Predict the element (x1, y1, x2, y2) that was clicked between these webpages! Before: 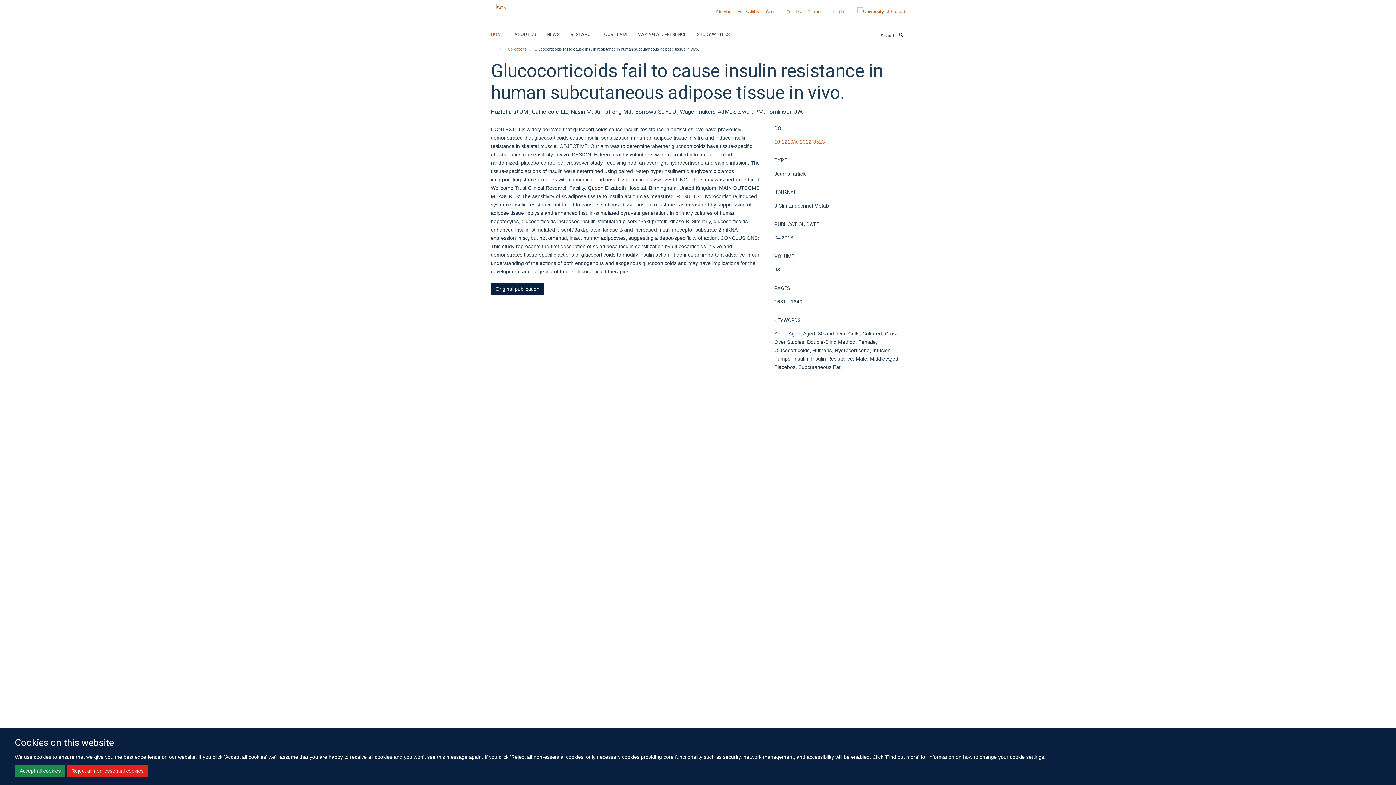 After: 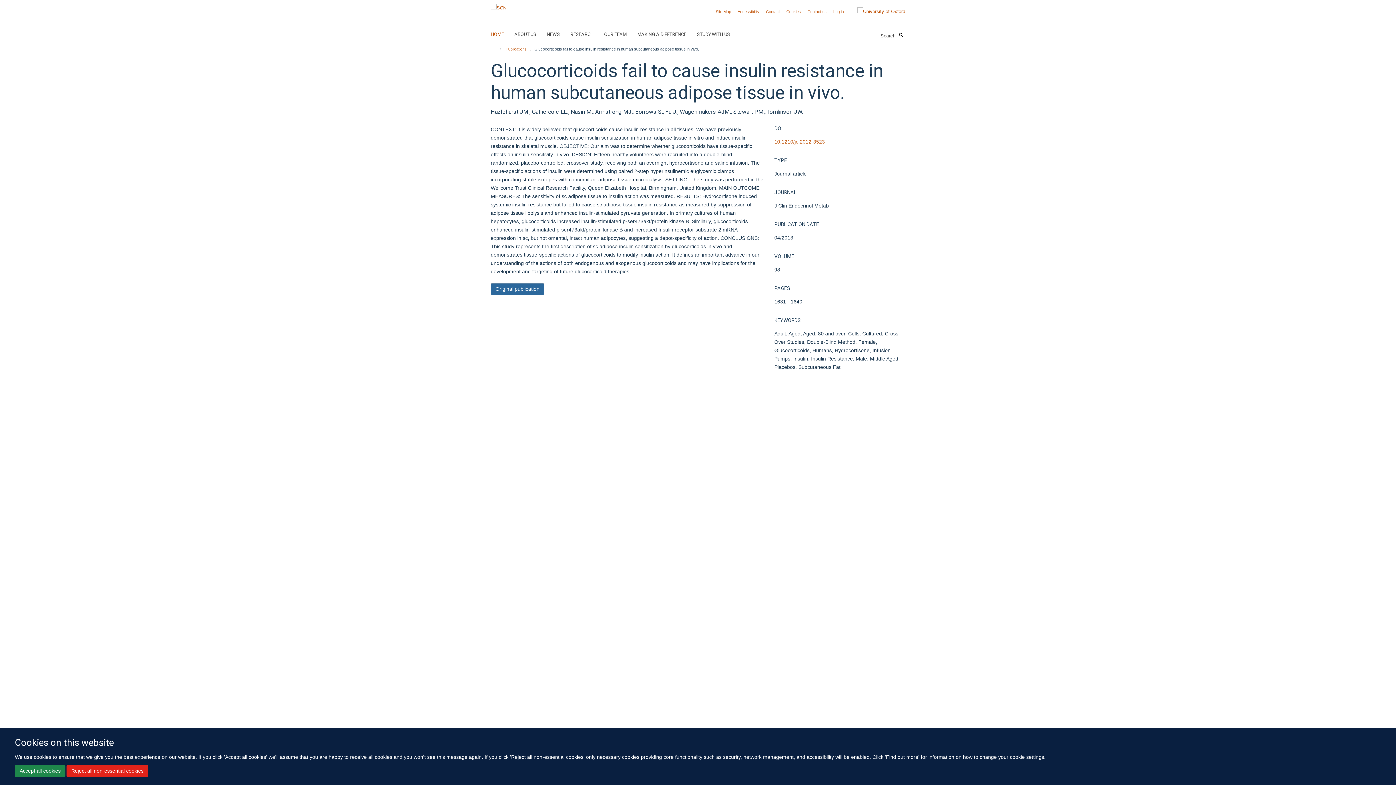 Action: bbox: (490, 283, 544, 295) label: Original publication